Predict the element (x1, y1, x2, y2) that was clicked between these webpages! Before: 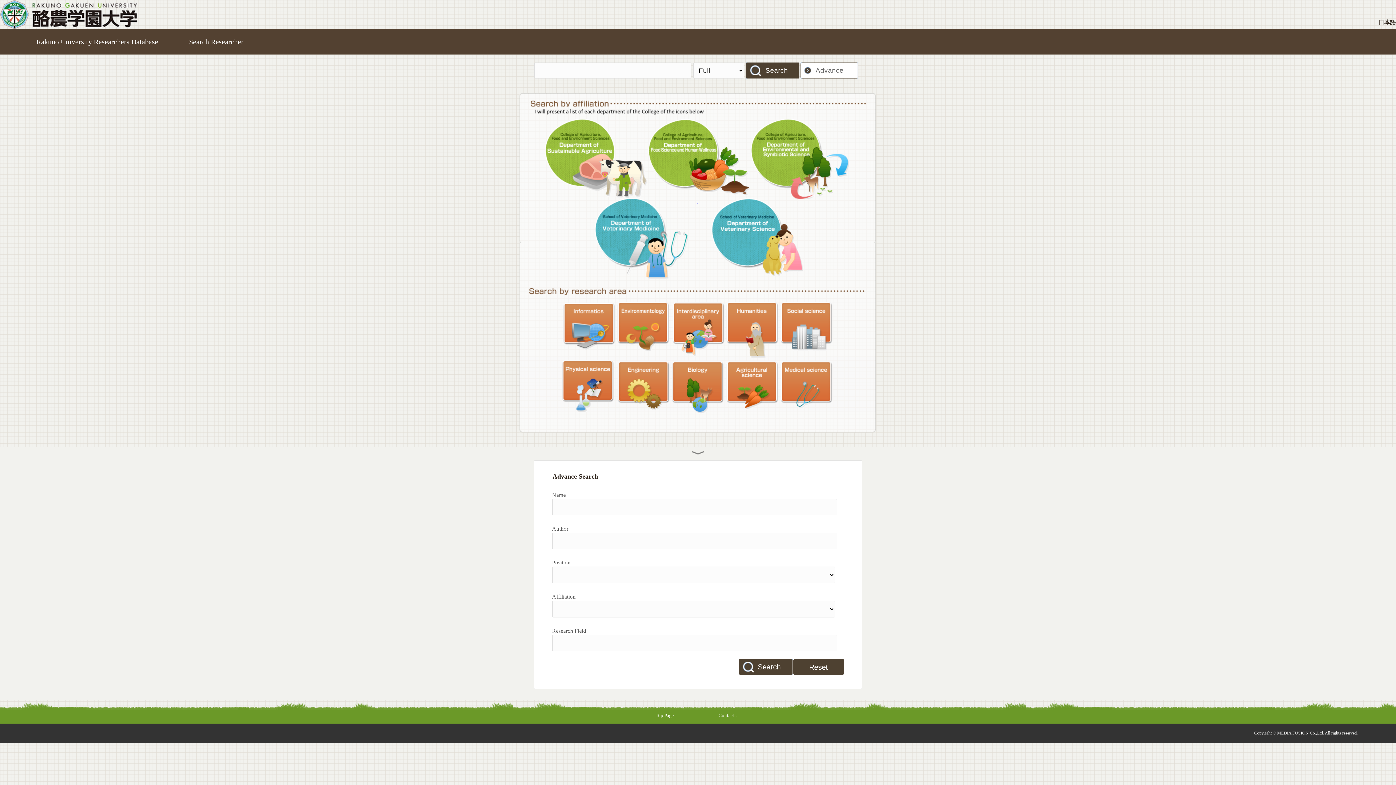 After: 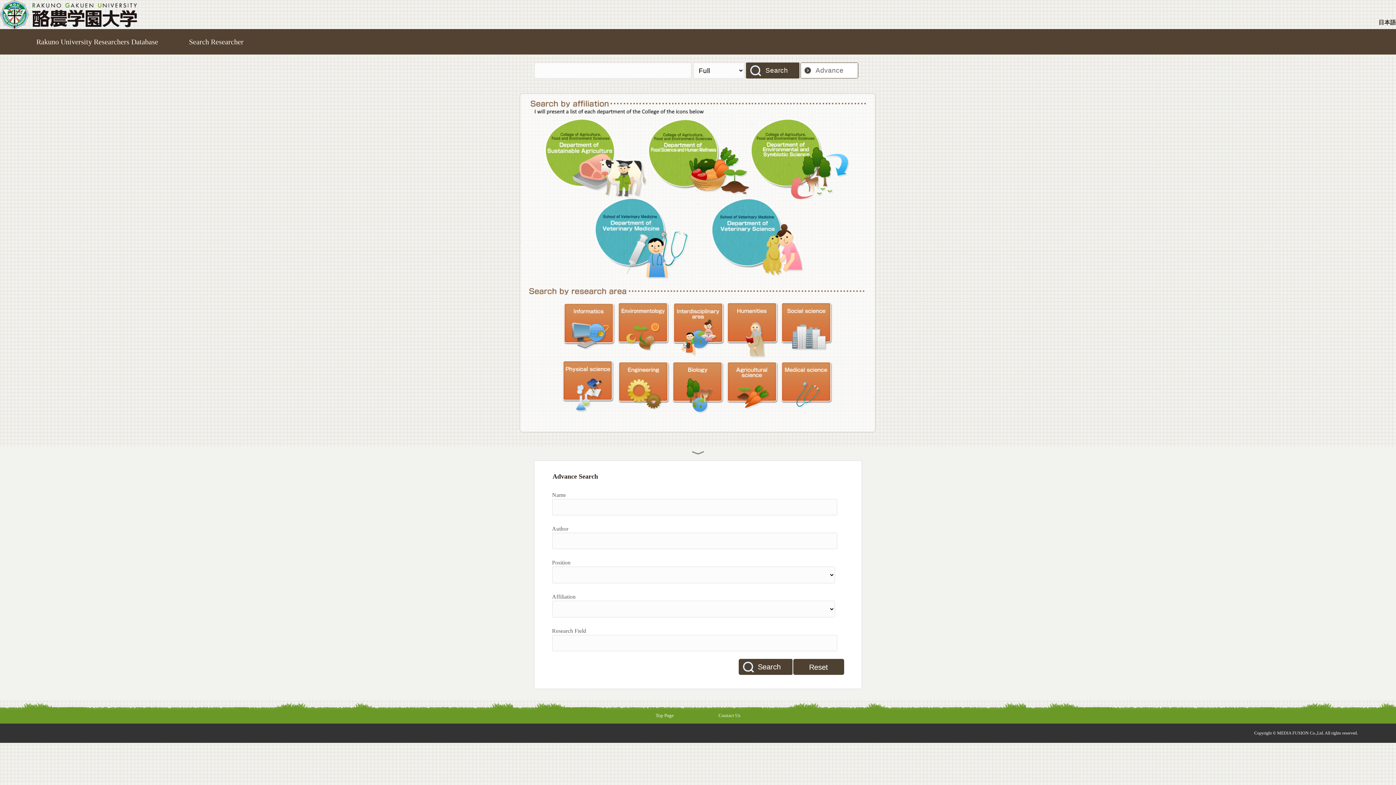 Action: bbox: (655, 713, 674, 718) label: Top Page